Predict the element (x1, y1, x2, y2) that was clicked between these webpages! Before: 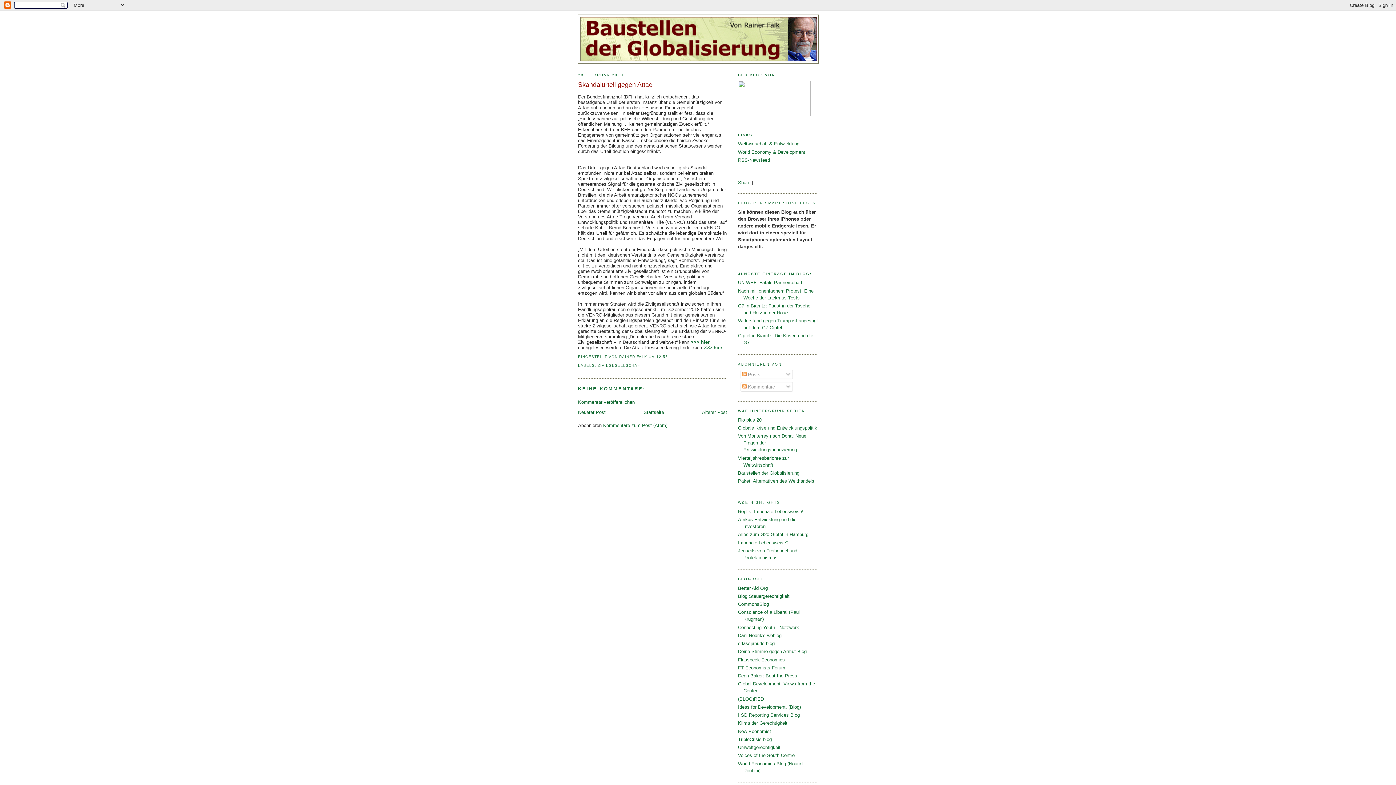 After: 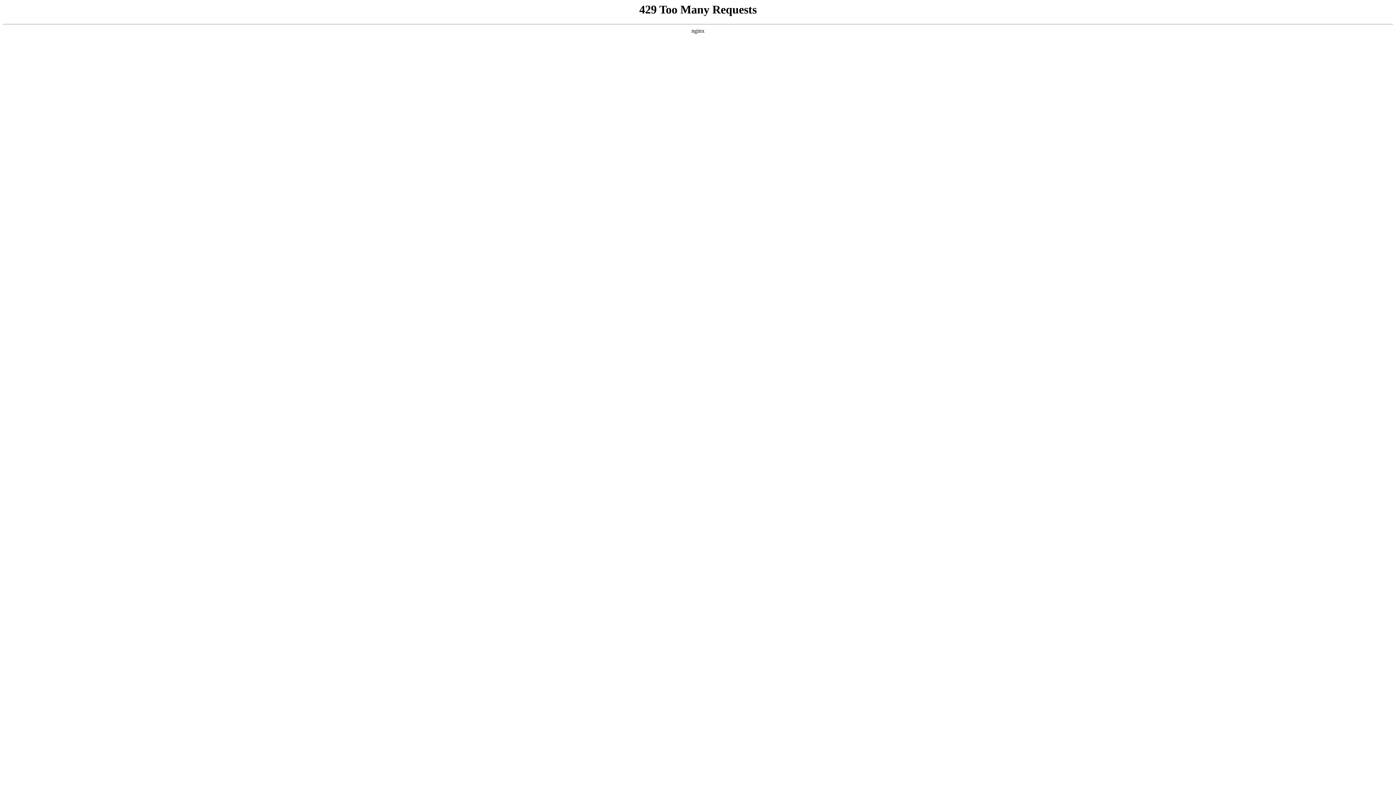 Action: label: Deine Stimme gegen Armut Blog bbox: (738, 649, 806, 654)